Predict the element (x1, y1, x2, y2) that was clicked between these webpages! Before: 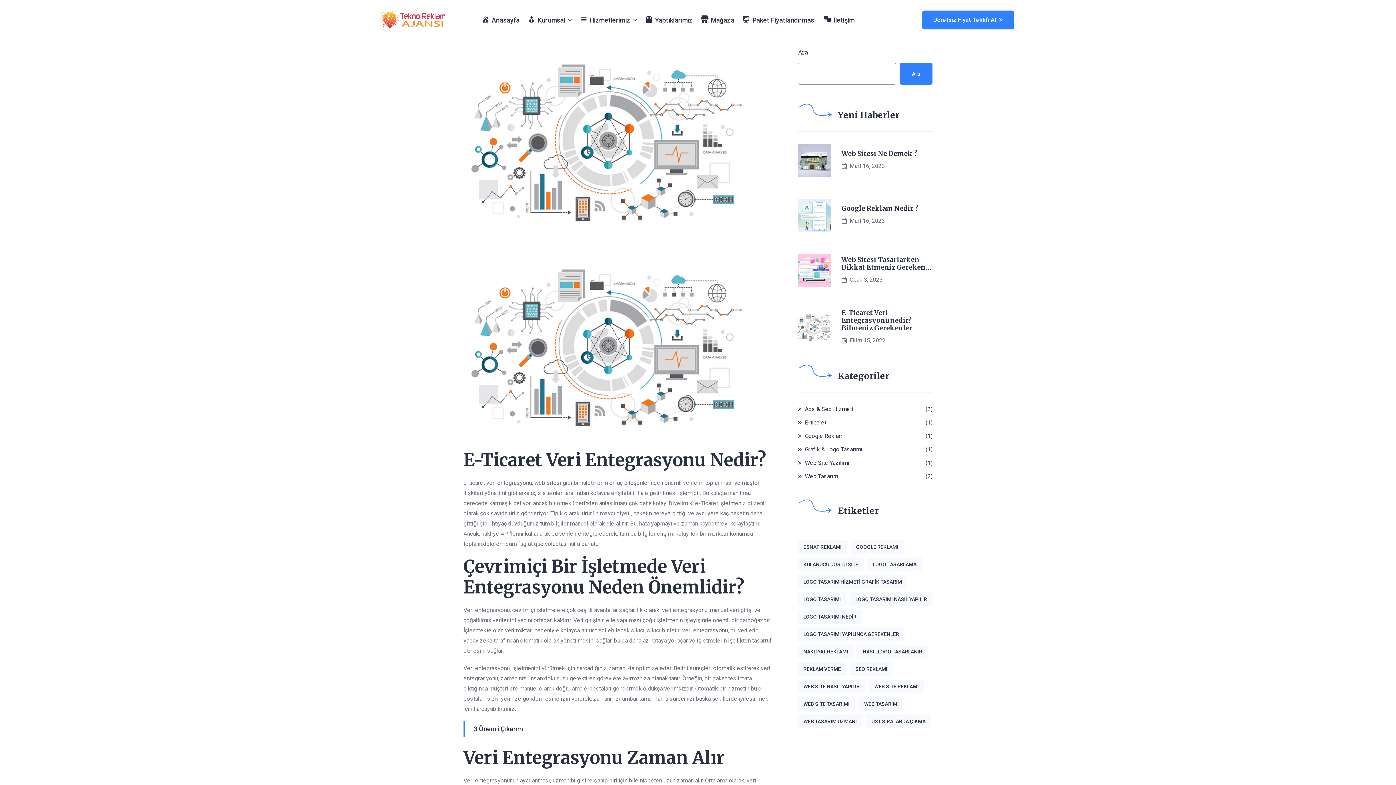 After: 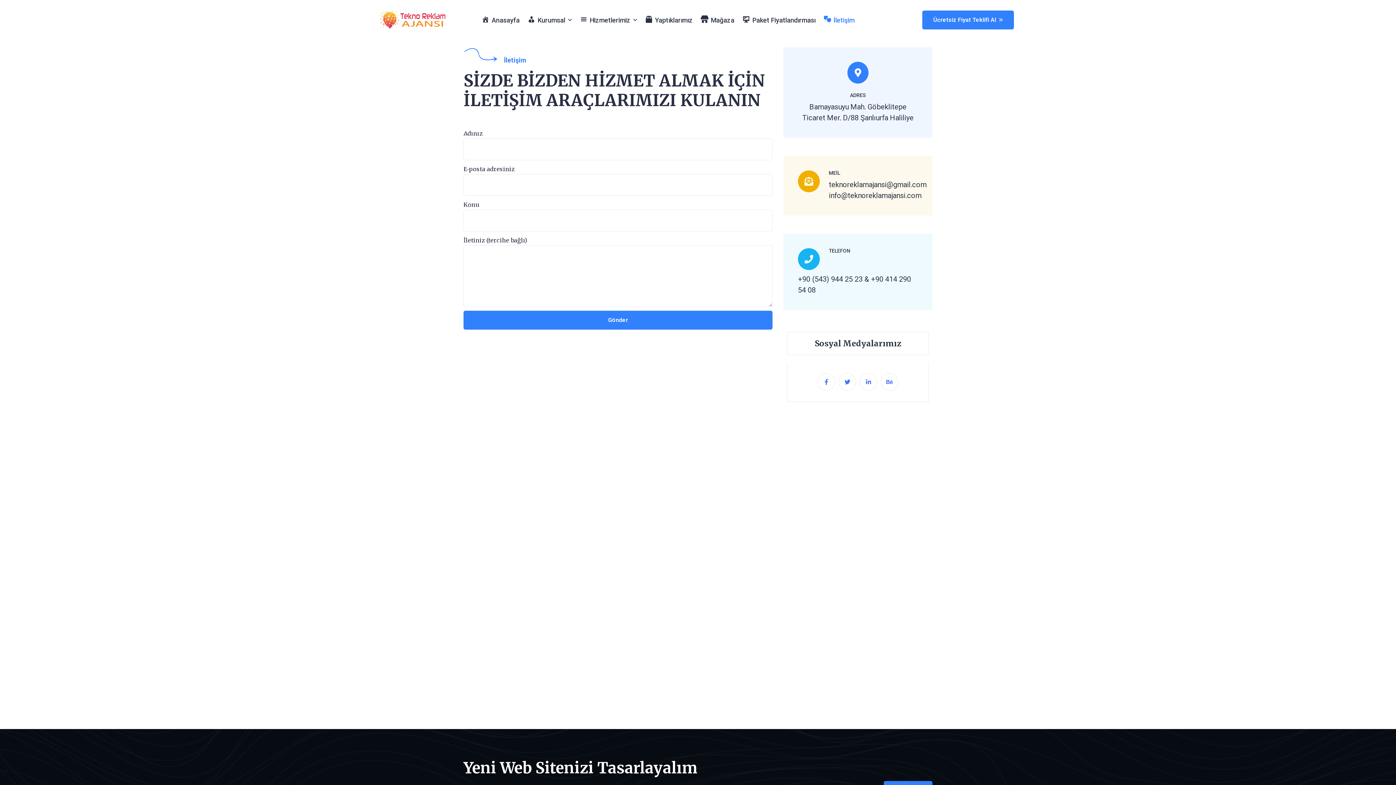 Action: label: İletişim bbox: (821, 0, 856, 40)